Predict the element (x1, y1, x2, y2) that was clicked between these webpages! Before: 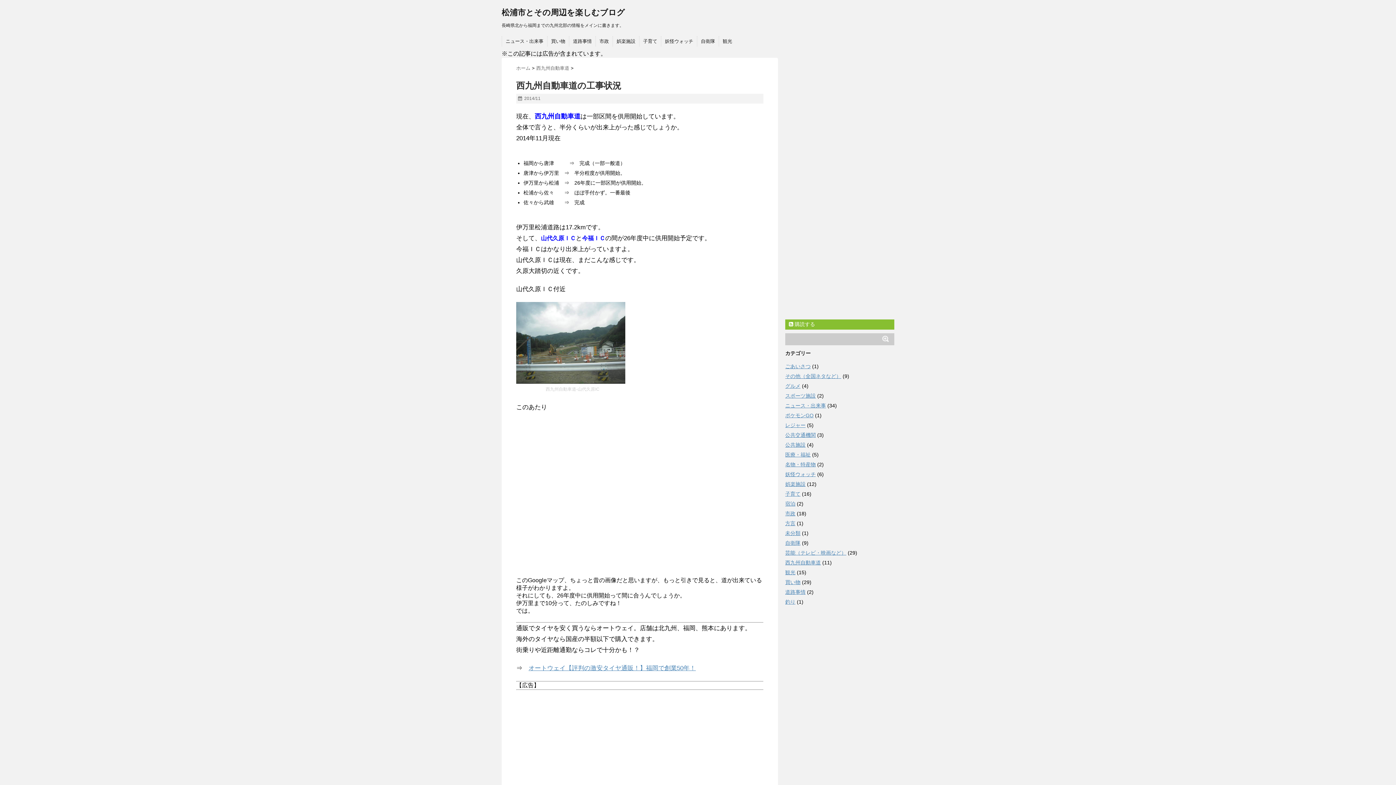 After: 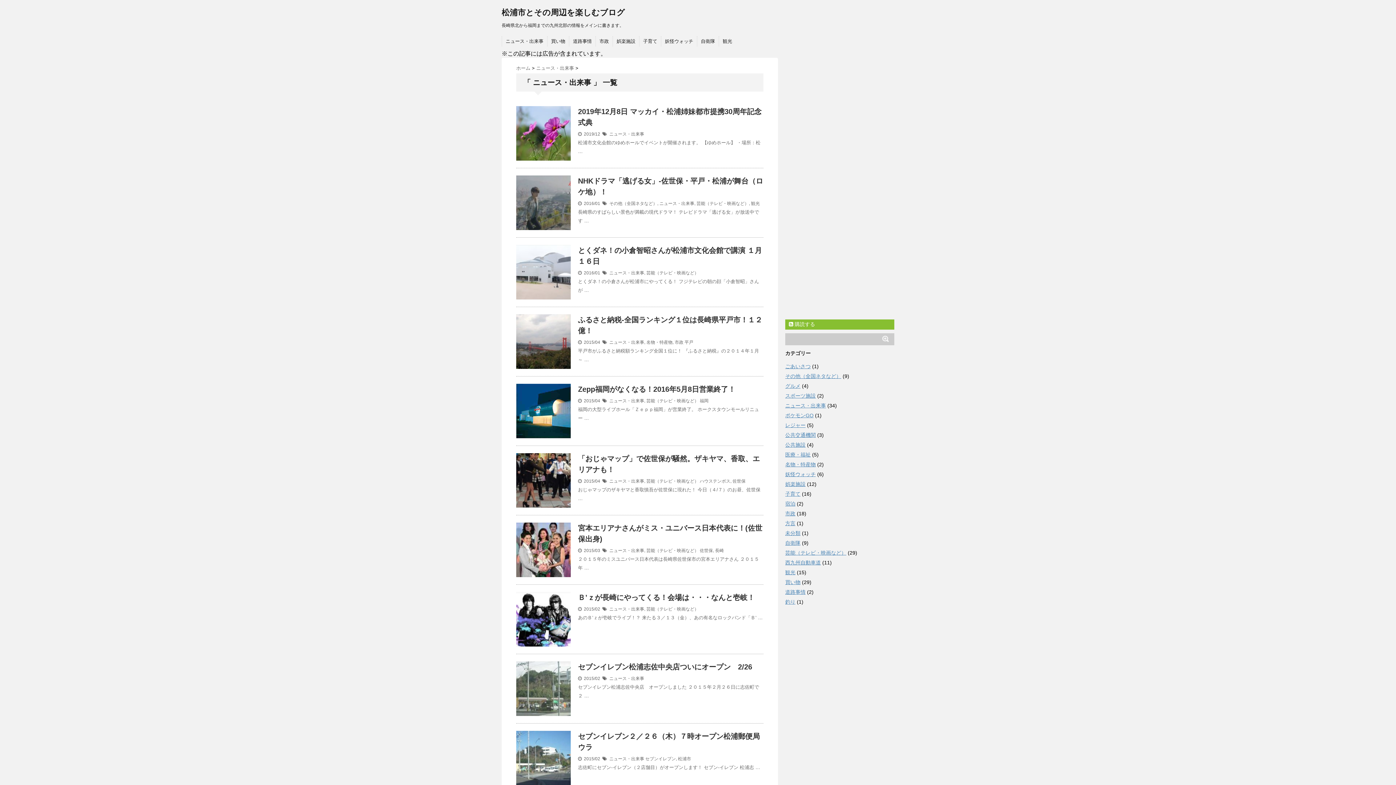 Action: label: ニュース・出来事 bbox: (505, 38, 543, 44)